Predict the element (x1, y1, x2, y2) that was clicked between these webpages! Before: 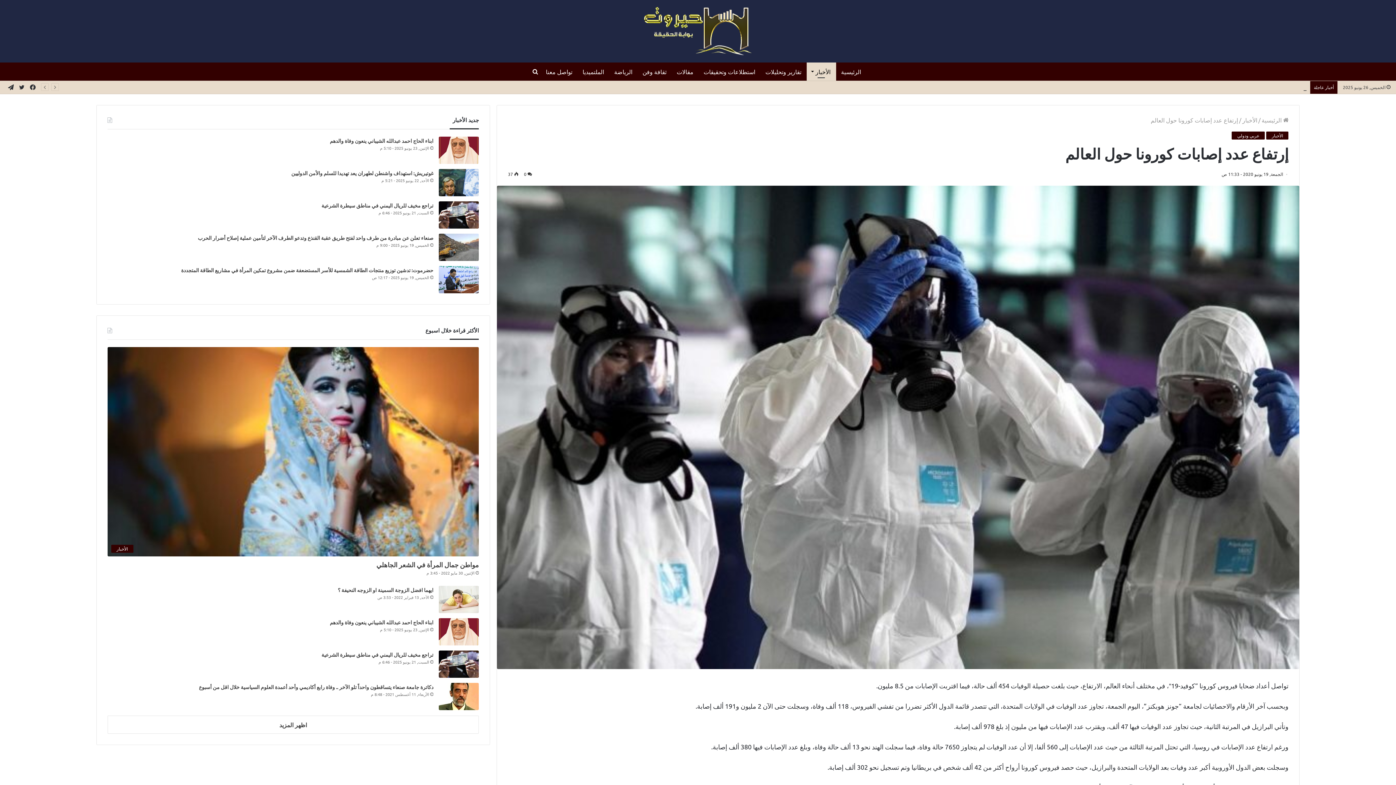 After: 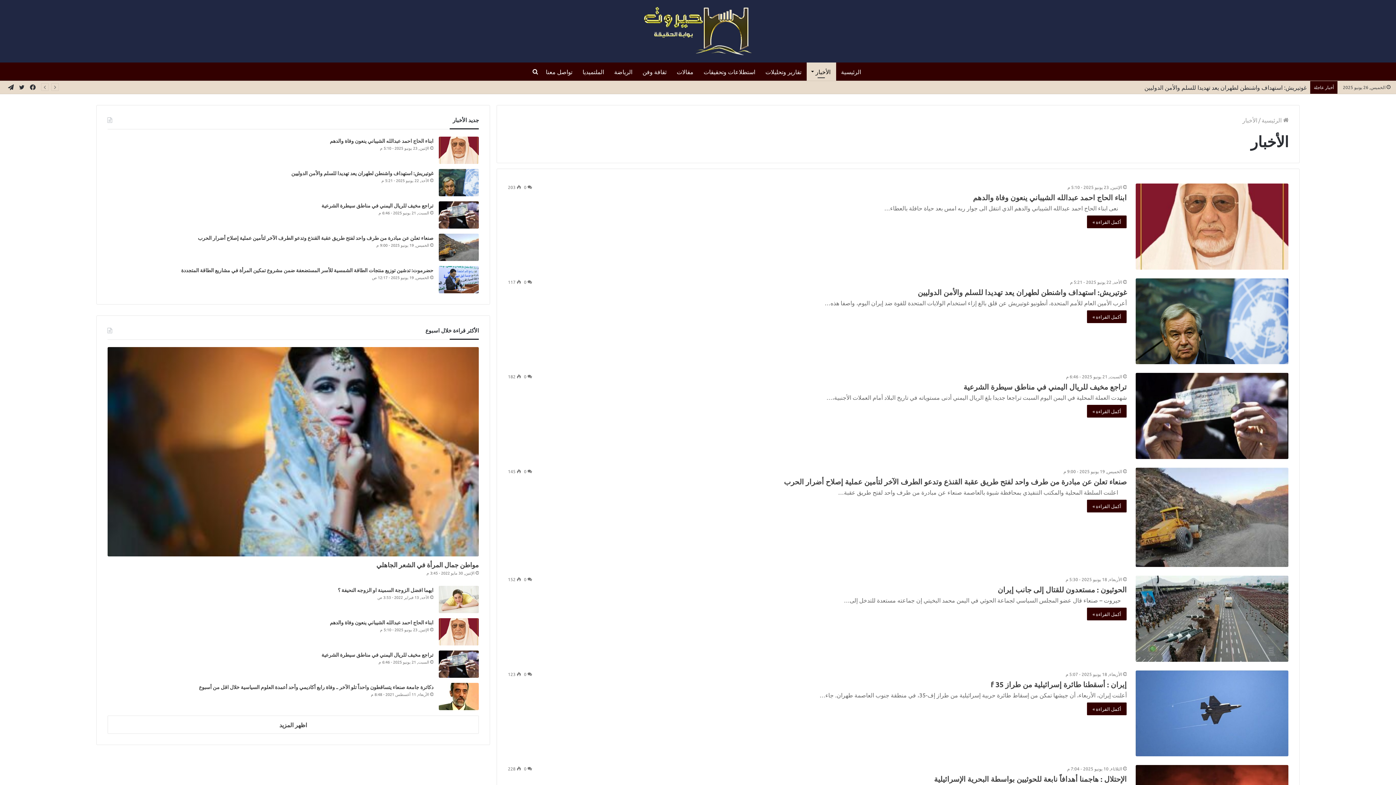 Action: label: الأخبار bbox: (1266, 131, 1288, 139)